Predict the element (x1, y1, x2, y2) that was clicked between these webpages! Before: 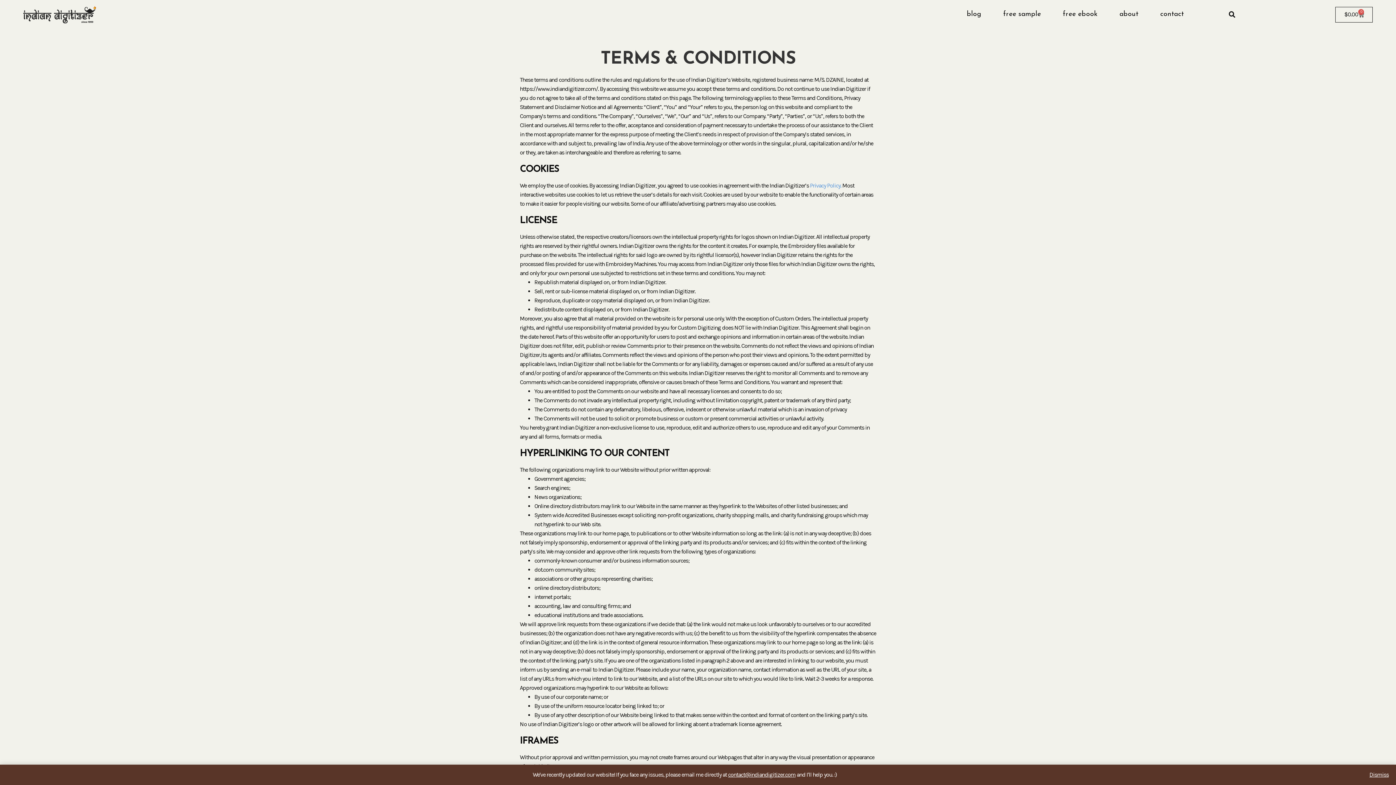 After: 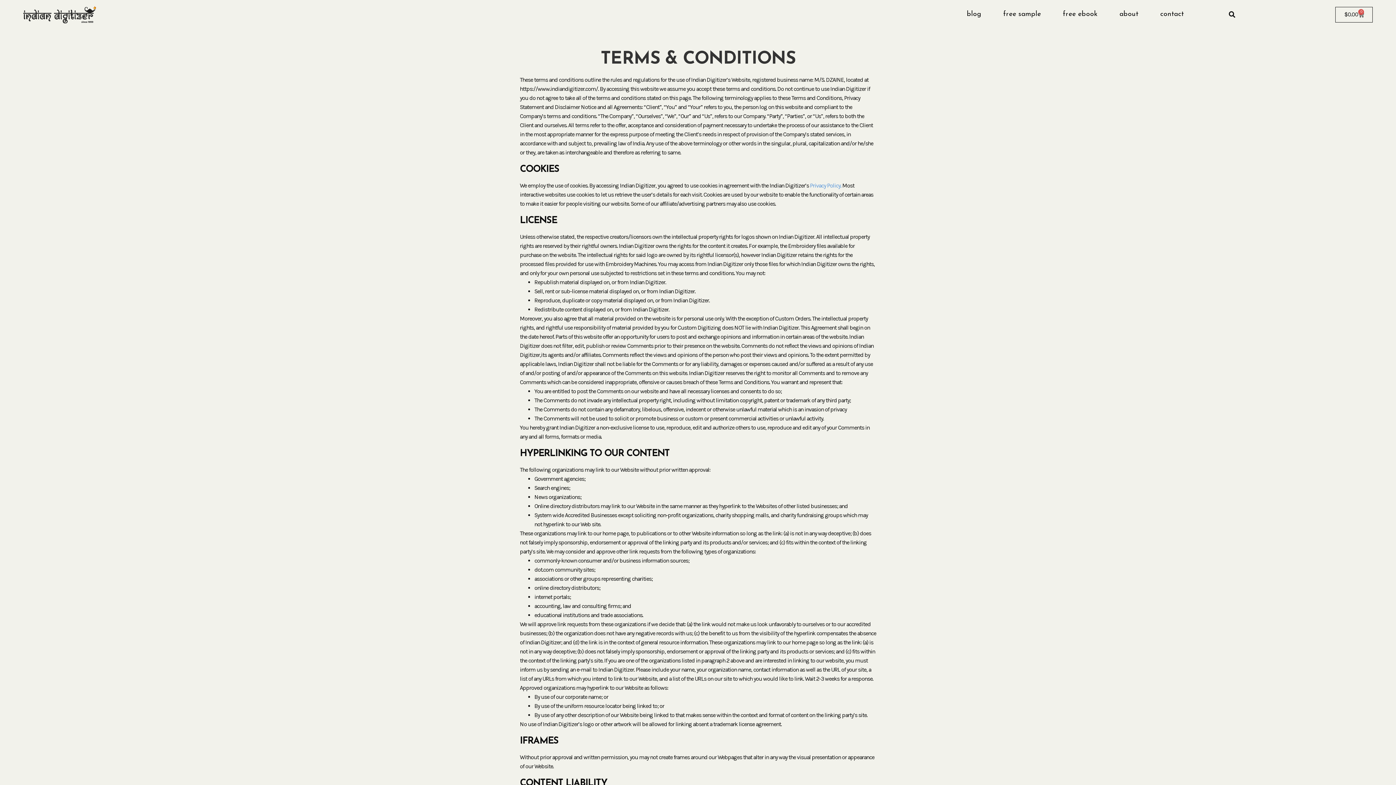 Action: bbox: (1369, 770, 1389, 779) label: Dismiss